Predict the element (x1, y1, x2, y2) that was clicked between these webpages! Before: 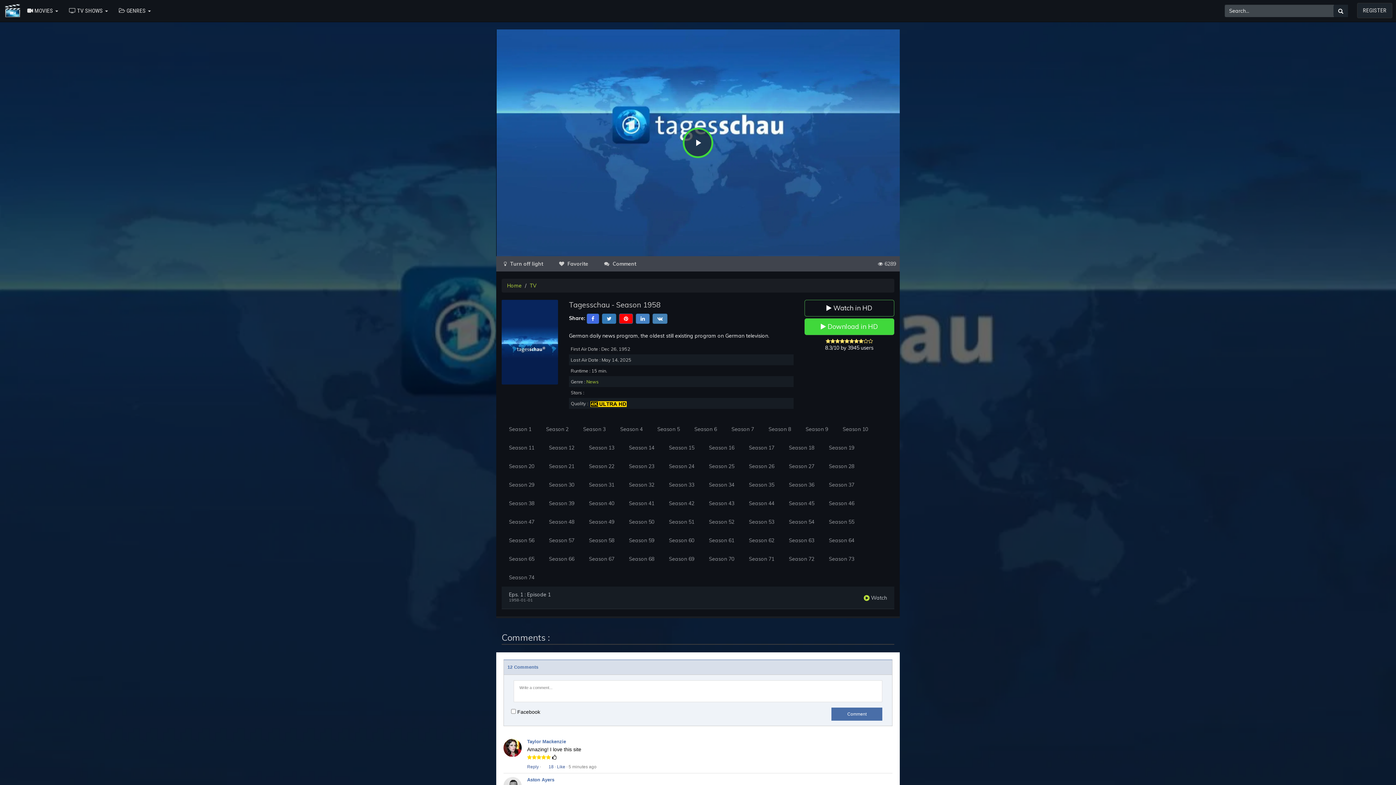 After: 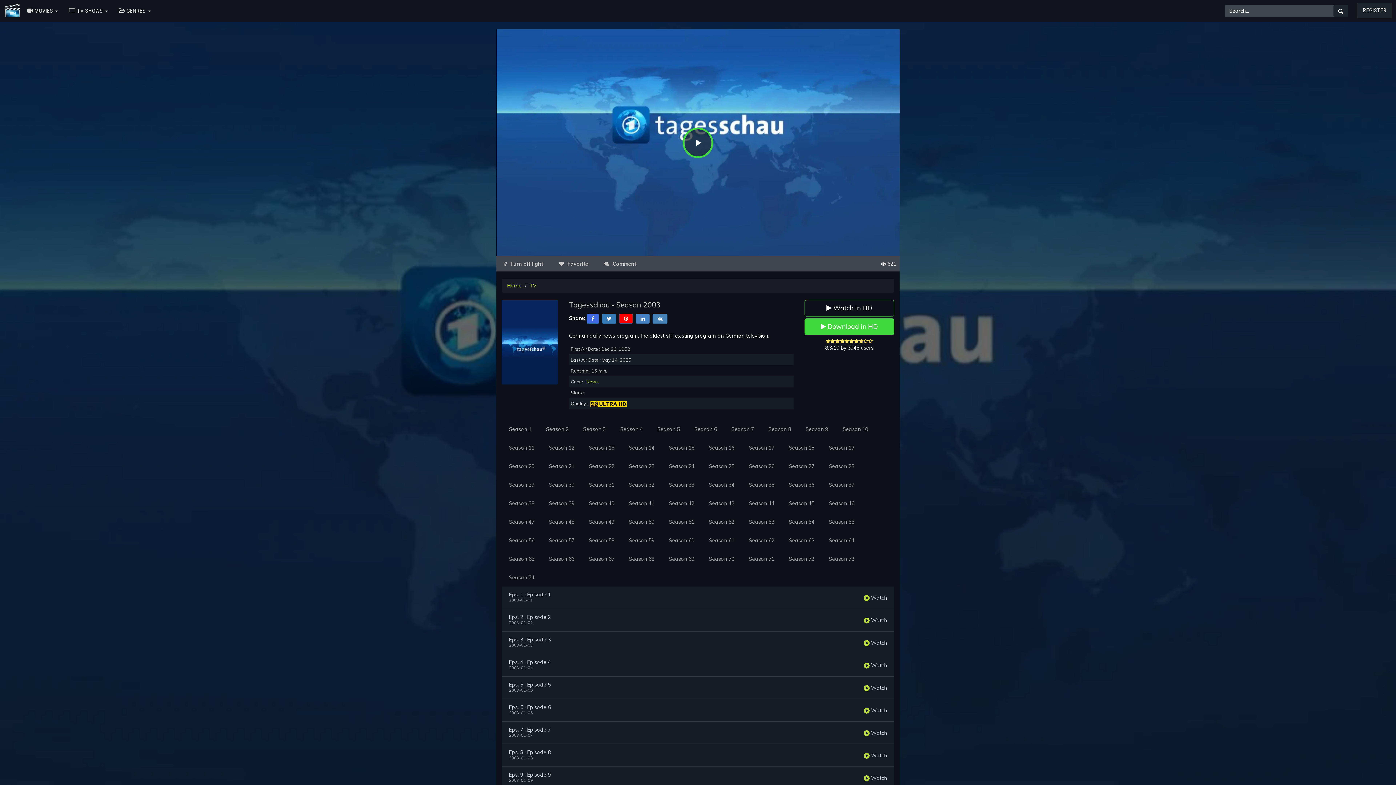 Action: label: Season 52 bbox: (701, 512, 741, 531)